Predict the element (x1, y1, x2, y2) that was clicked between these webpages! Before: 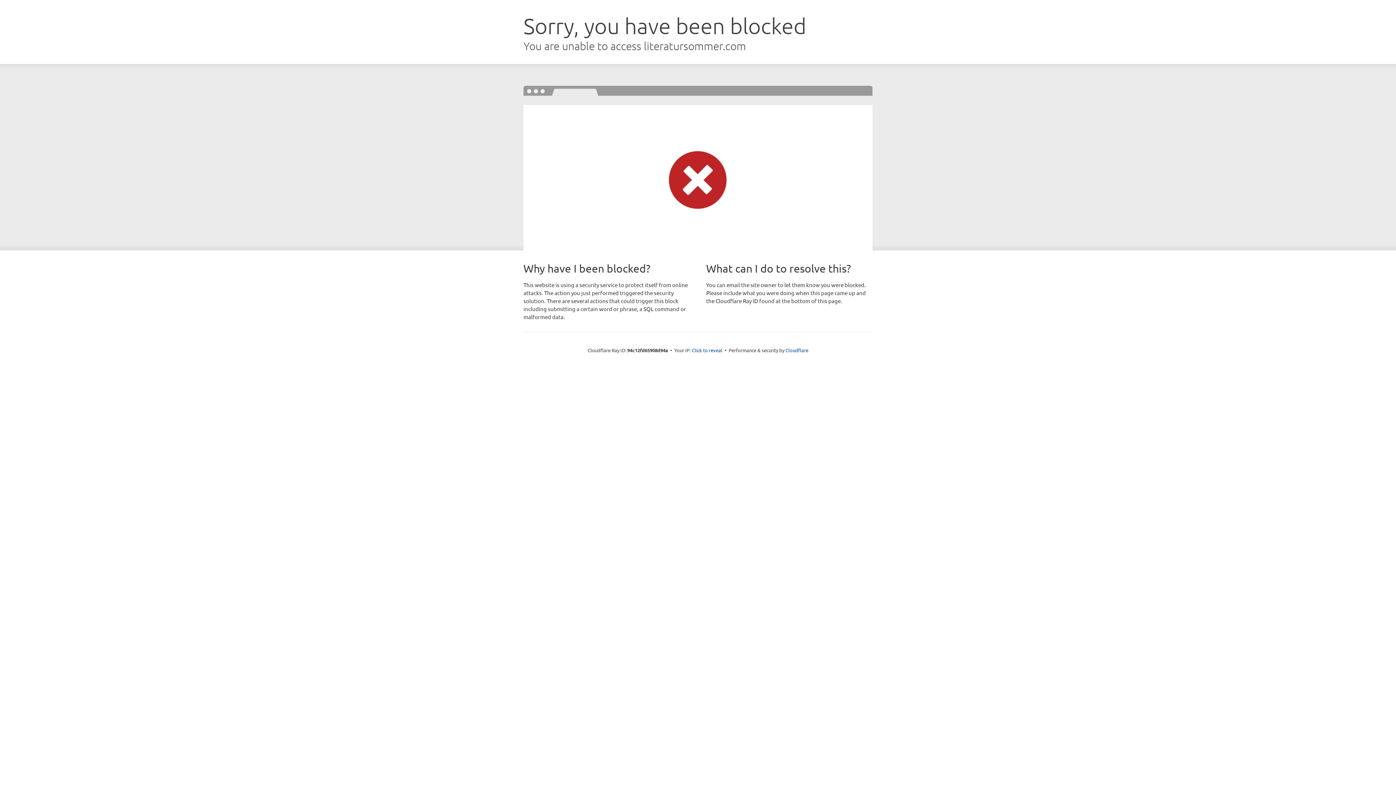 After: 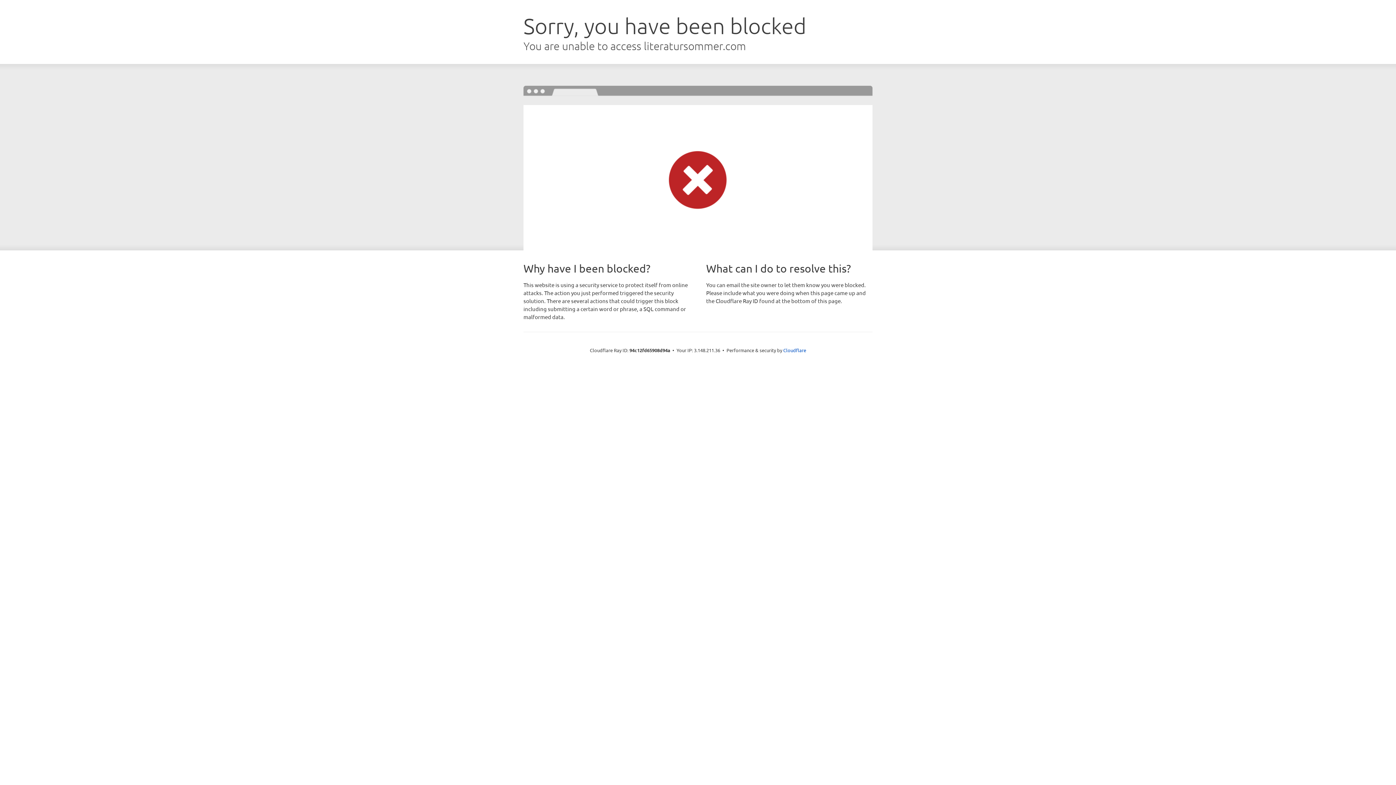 Action: label: Click to reveal bbox: (692, 346, 722, 353)